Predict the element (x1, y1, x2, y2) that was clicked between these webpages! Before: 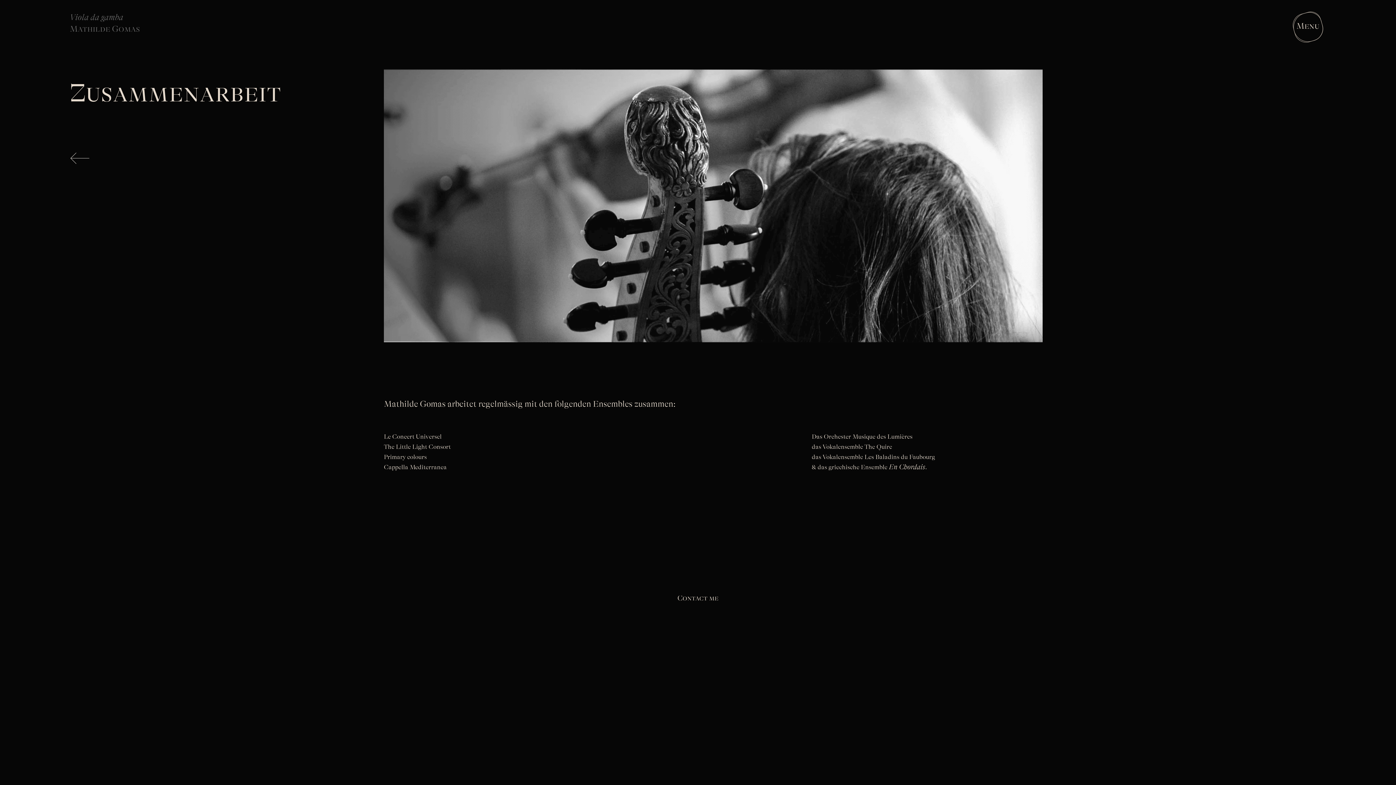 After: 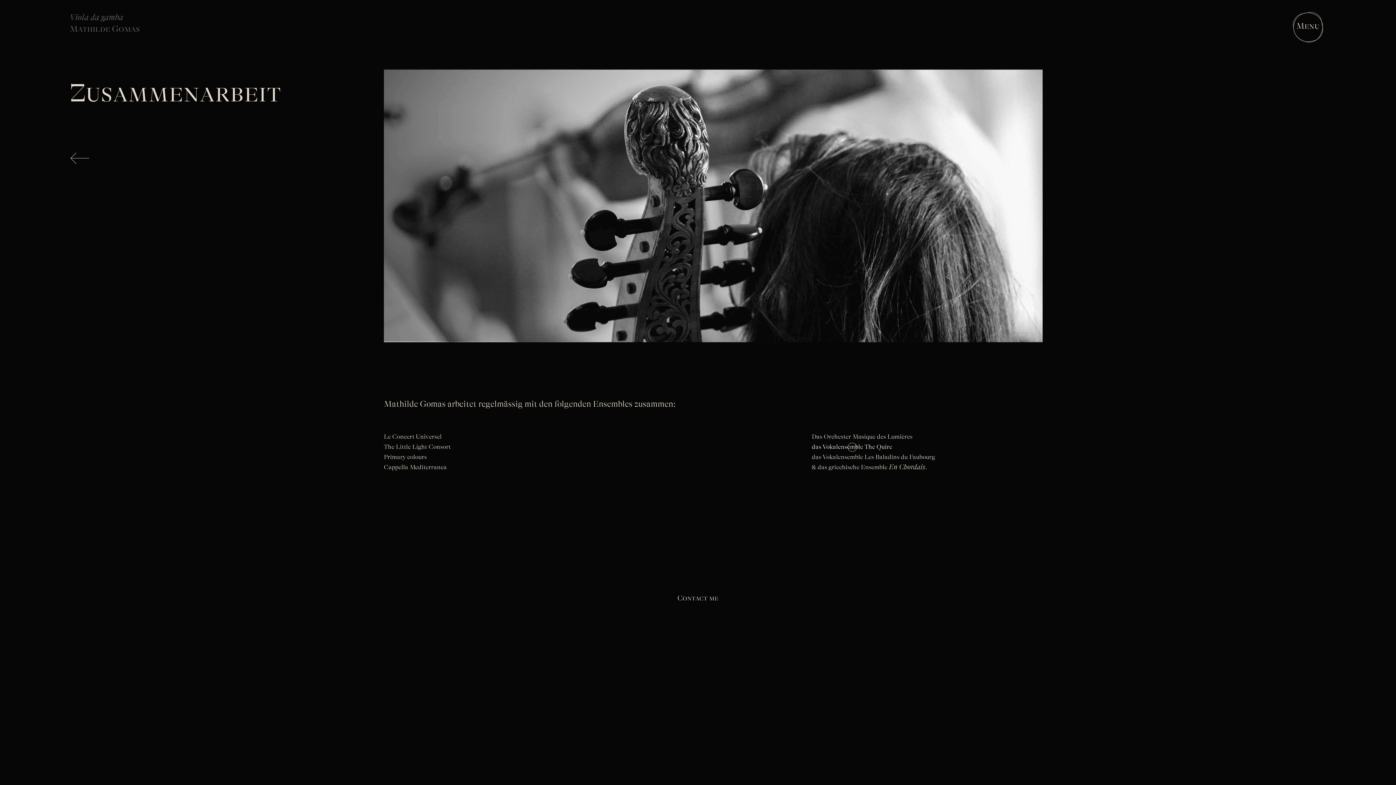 Action: bbox: (812, 443, 892, 450) label: das Vokalensemble The Quire